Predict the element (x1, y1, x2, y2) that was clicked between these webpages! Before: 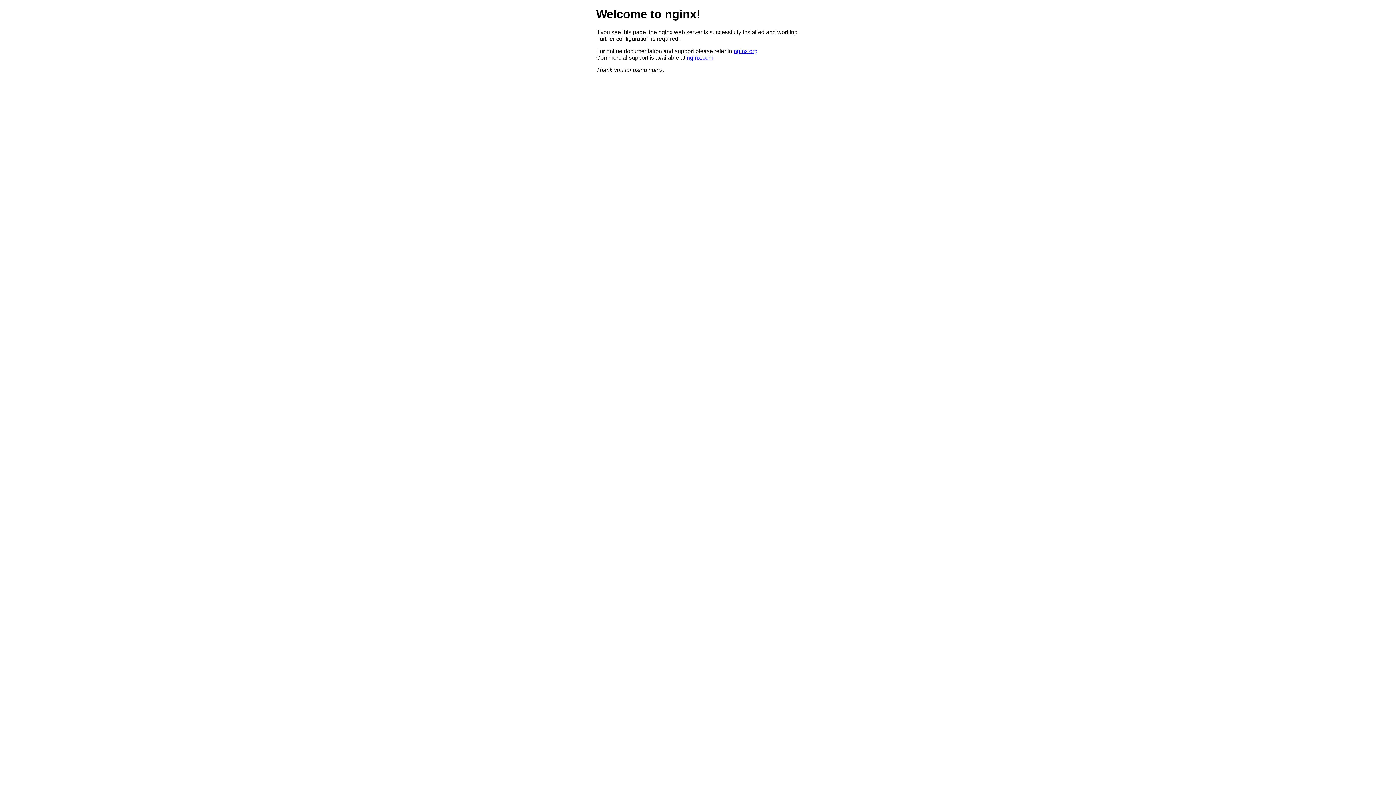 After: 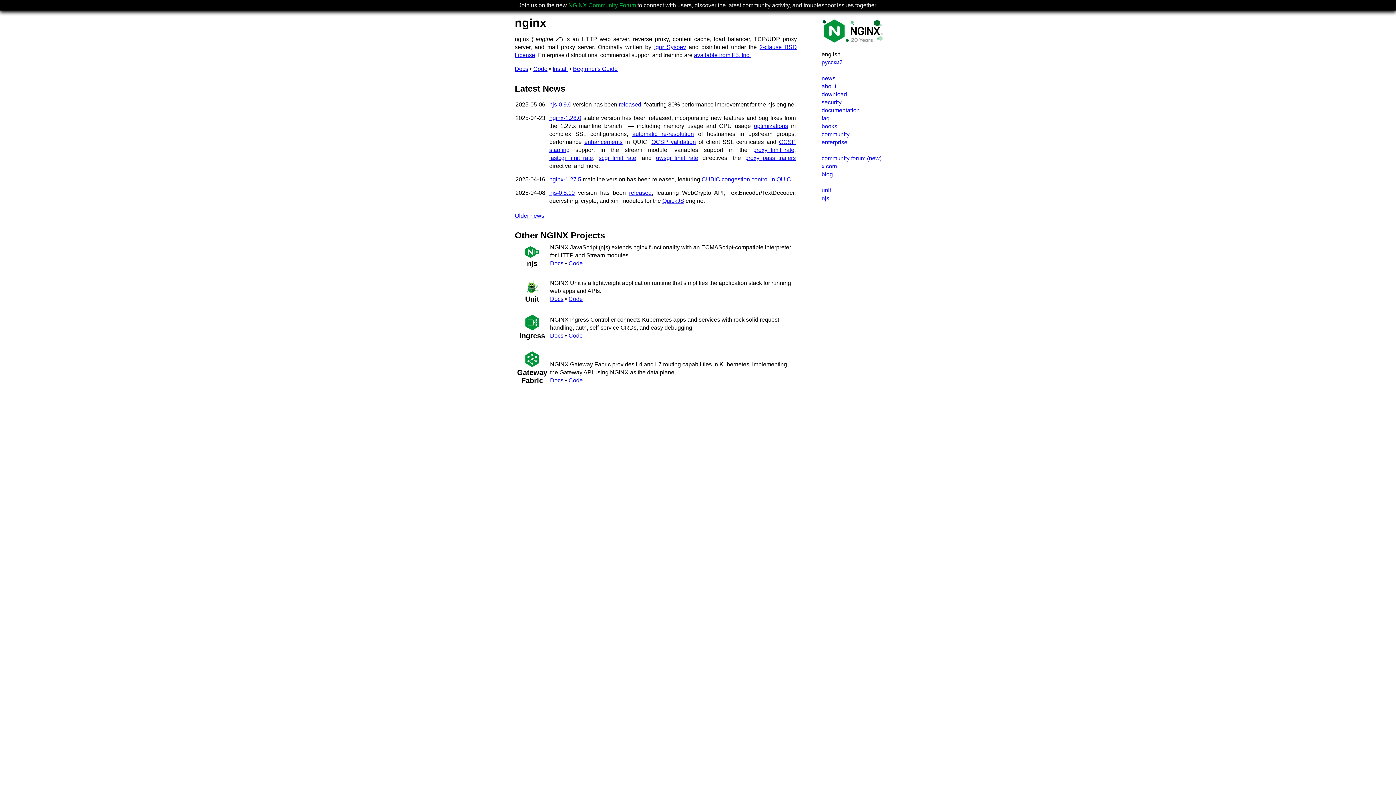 Action: label: nginx.org bbox: (733, 47, 757, 54)